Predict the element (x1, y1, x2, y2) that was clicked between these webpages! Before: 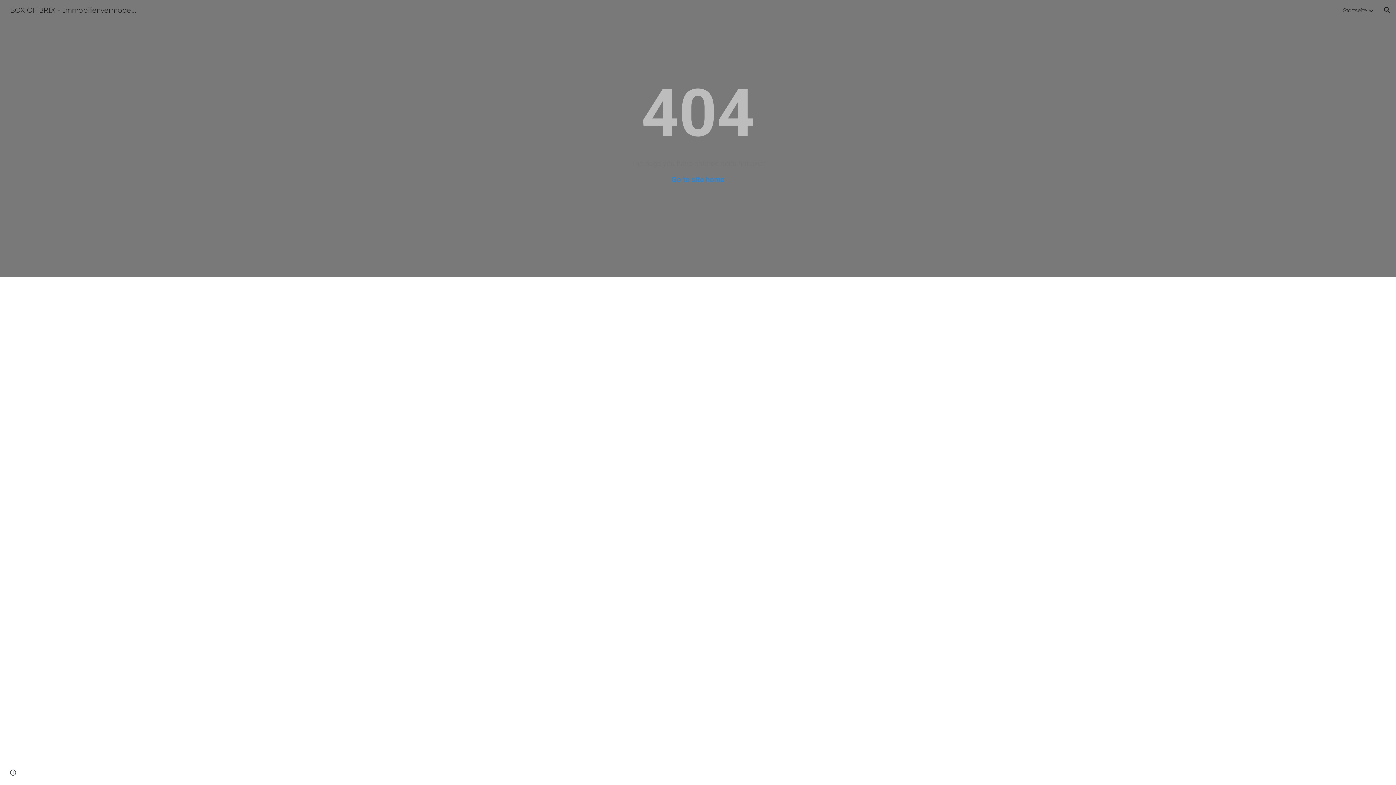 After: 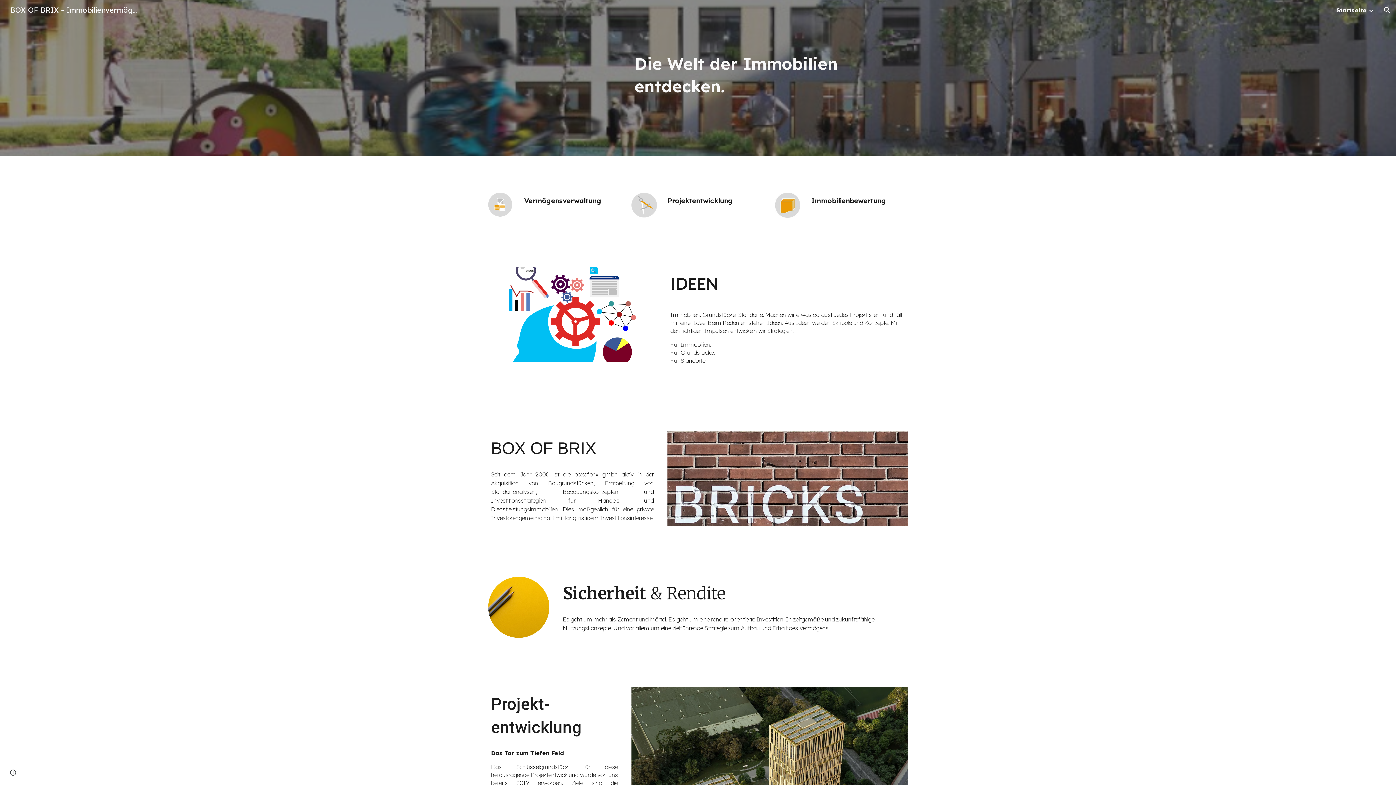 Action: label: BOX OF BRIX - Immobilienvermögen gestalten bbox: (5, 4, 144, 13)